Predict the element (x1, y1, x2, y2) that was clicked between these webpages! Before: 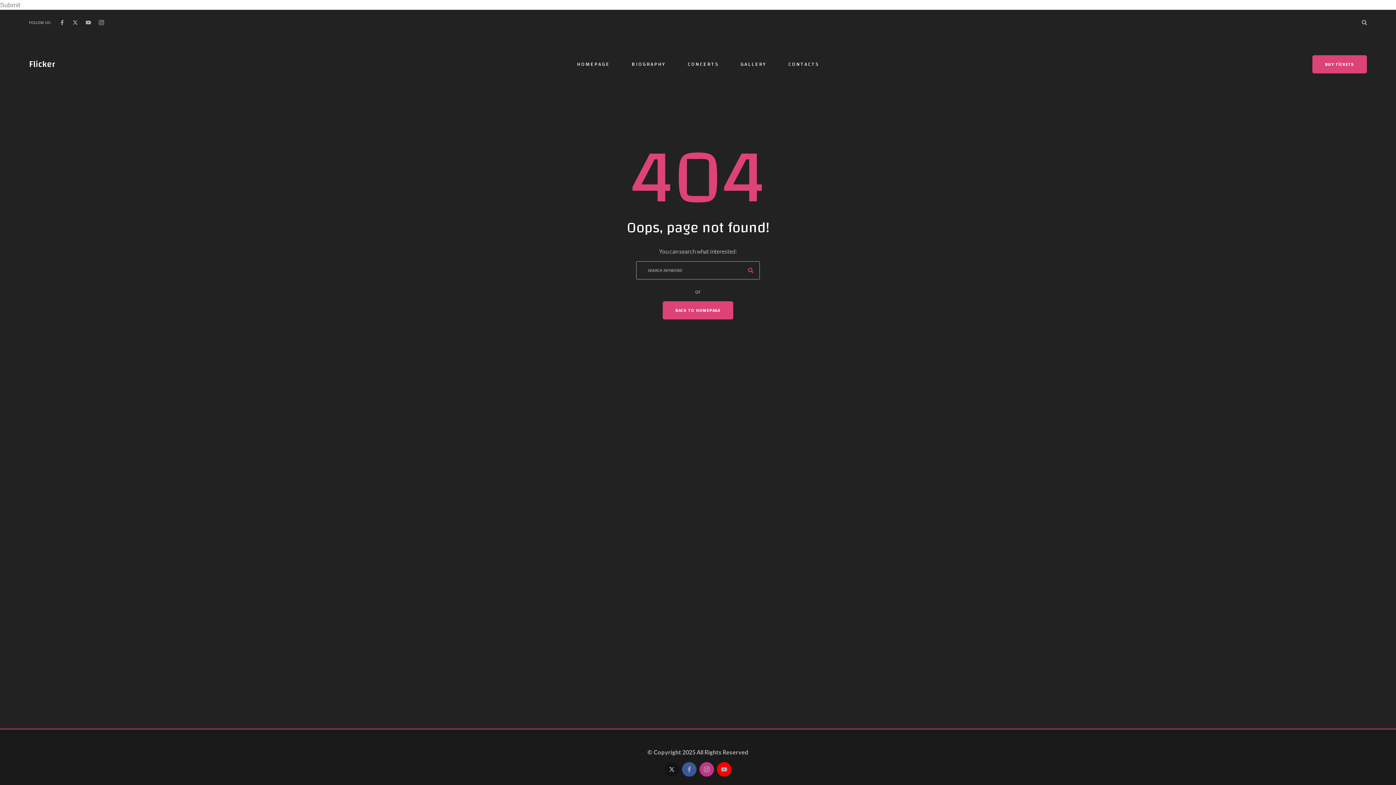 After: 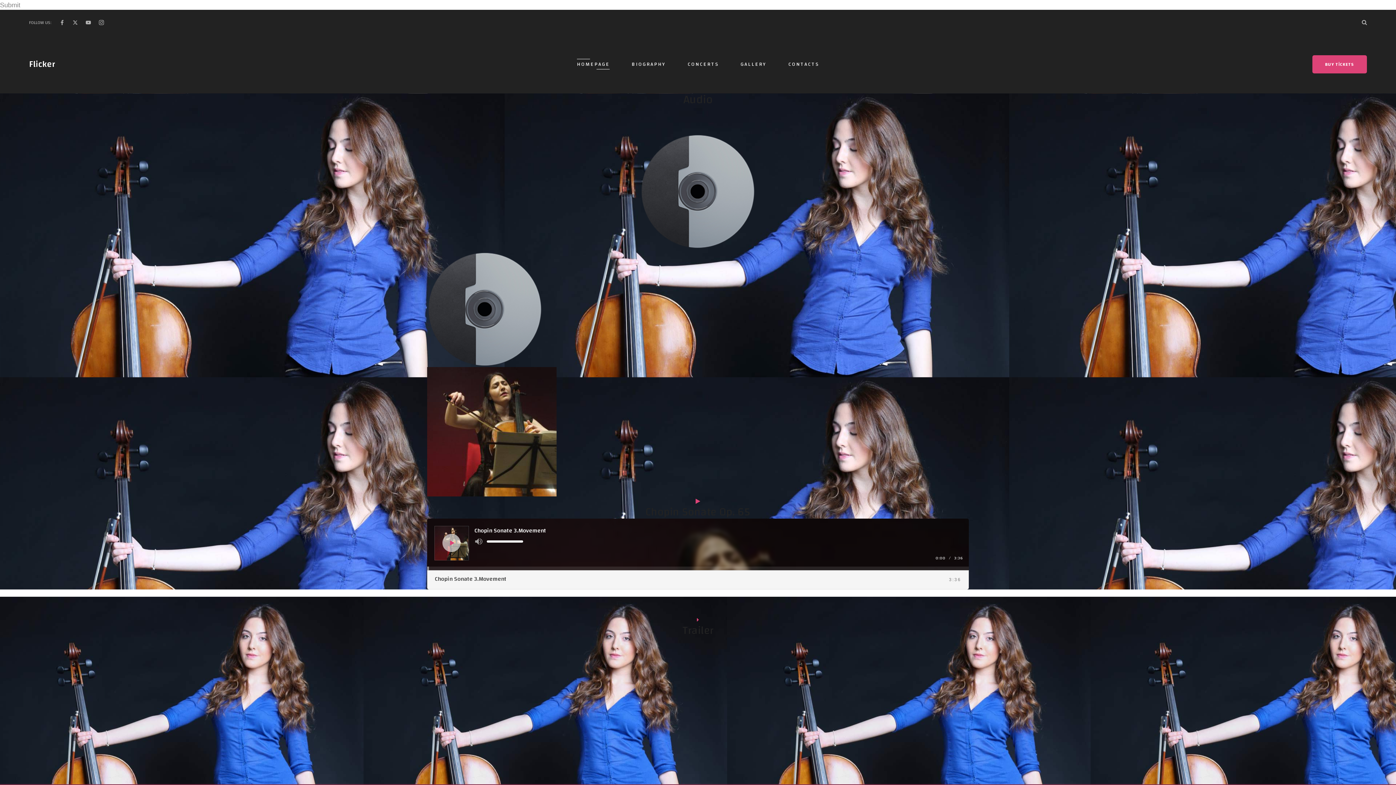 Action: bbox: (662, 301, 733, 319) label: BACK TO HOMEPAGE